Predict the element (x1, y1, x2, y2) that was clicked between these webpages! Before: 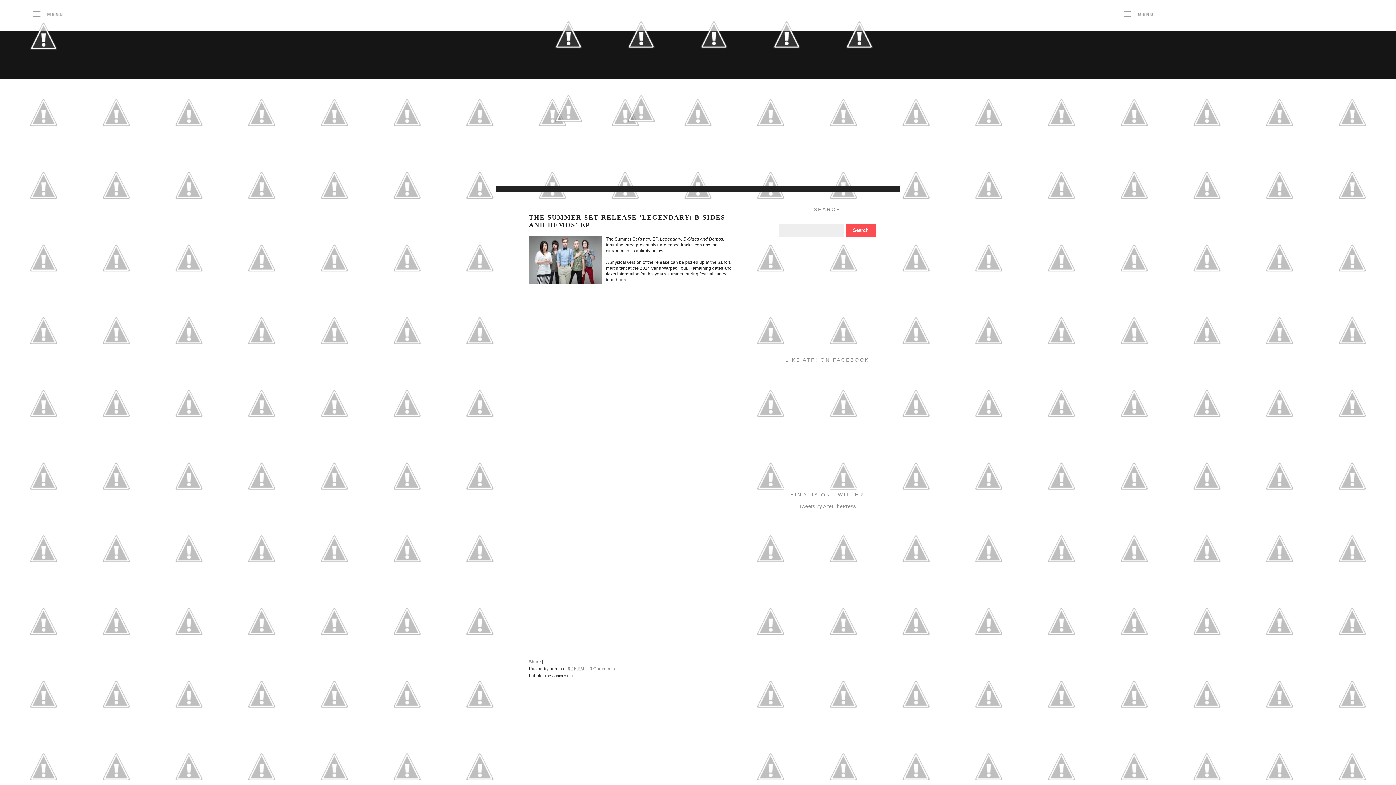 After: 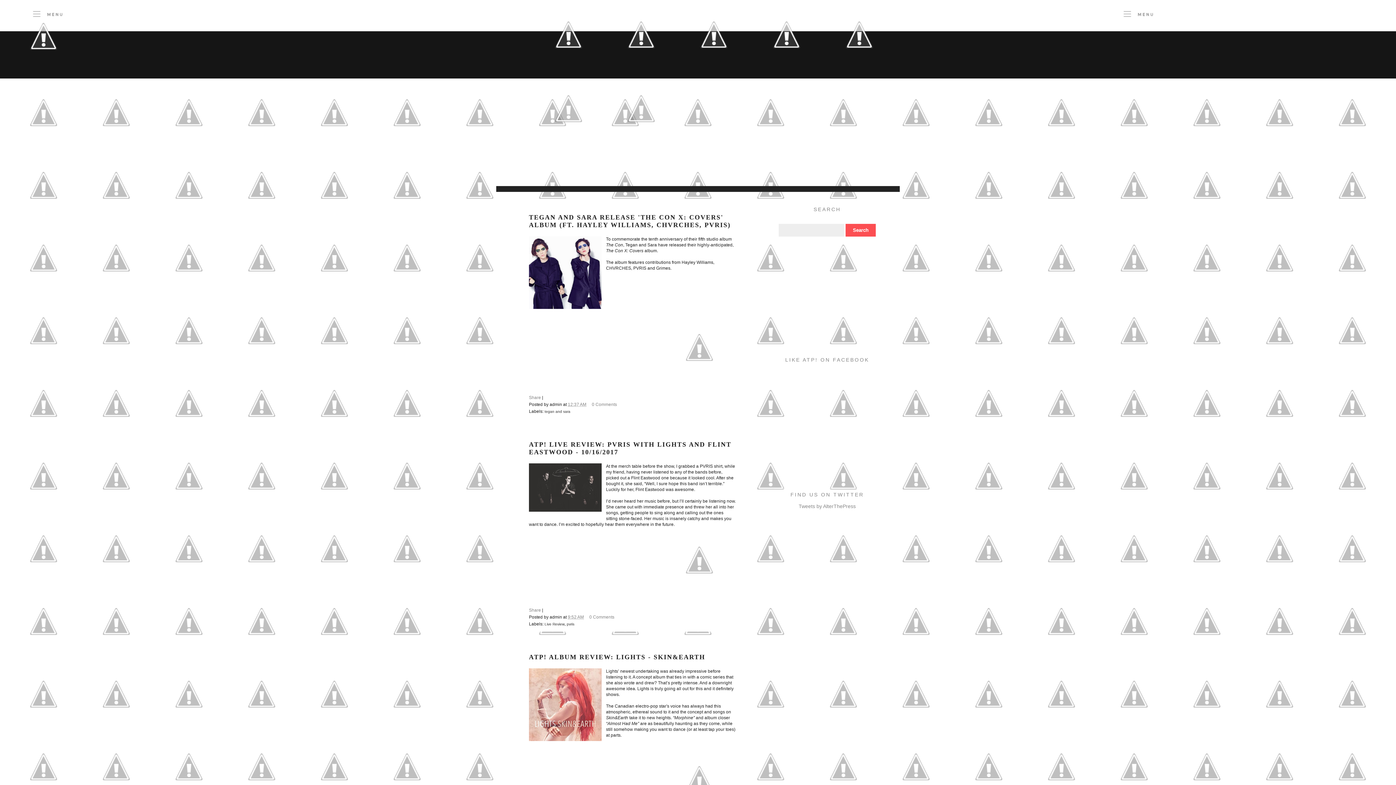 Action: bbox: (532, 67, 605, 72)